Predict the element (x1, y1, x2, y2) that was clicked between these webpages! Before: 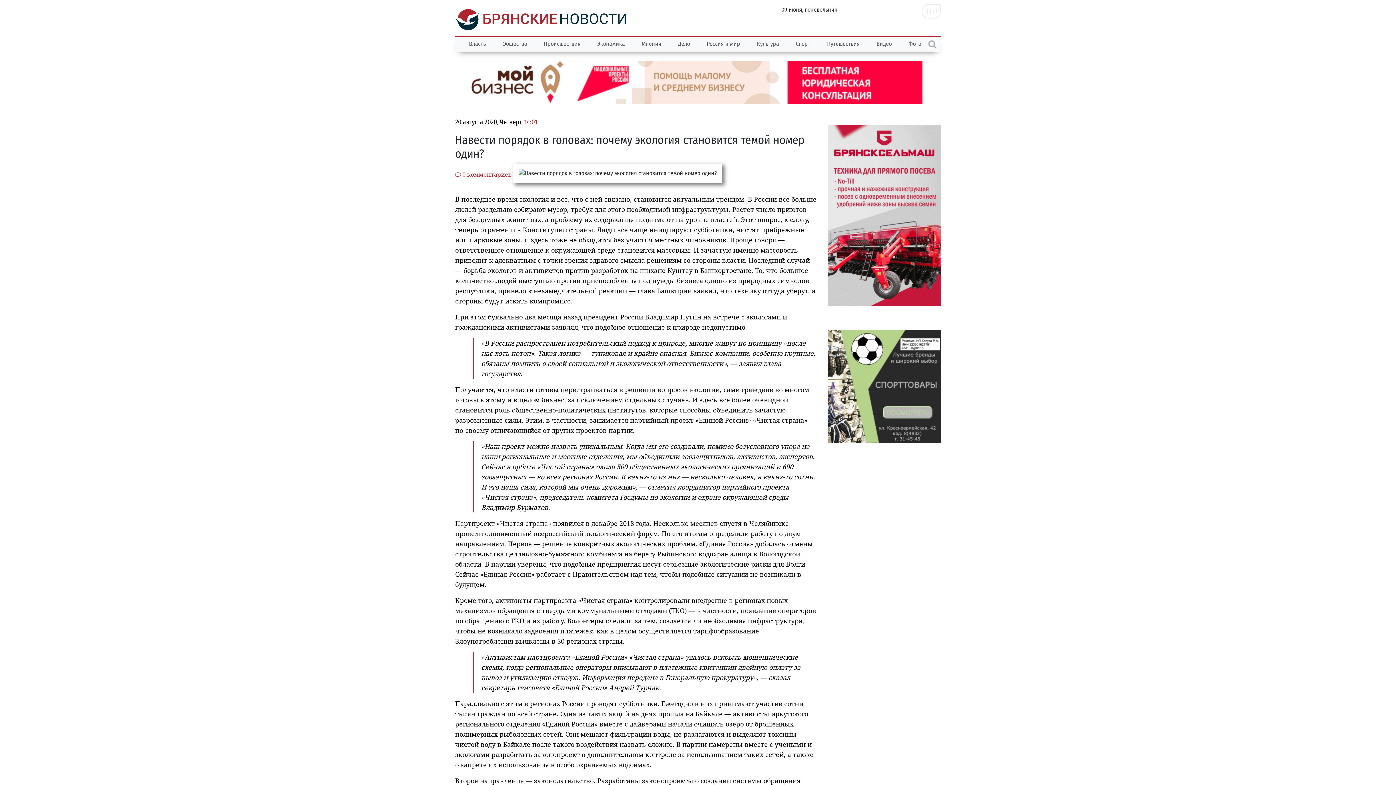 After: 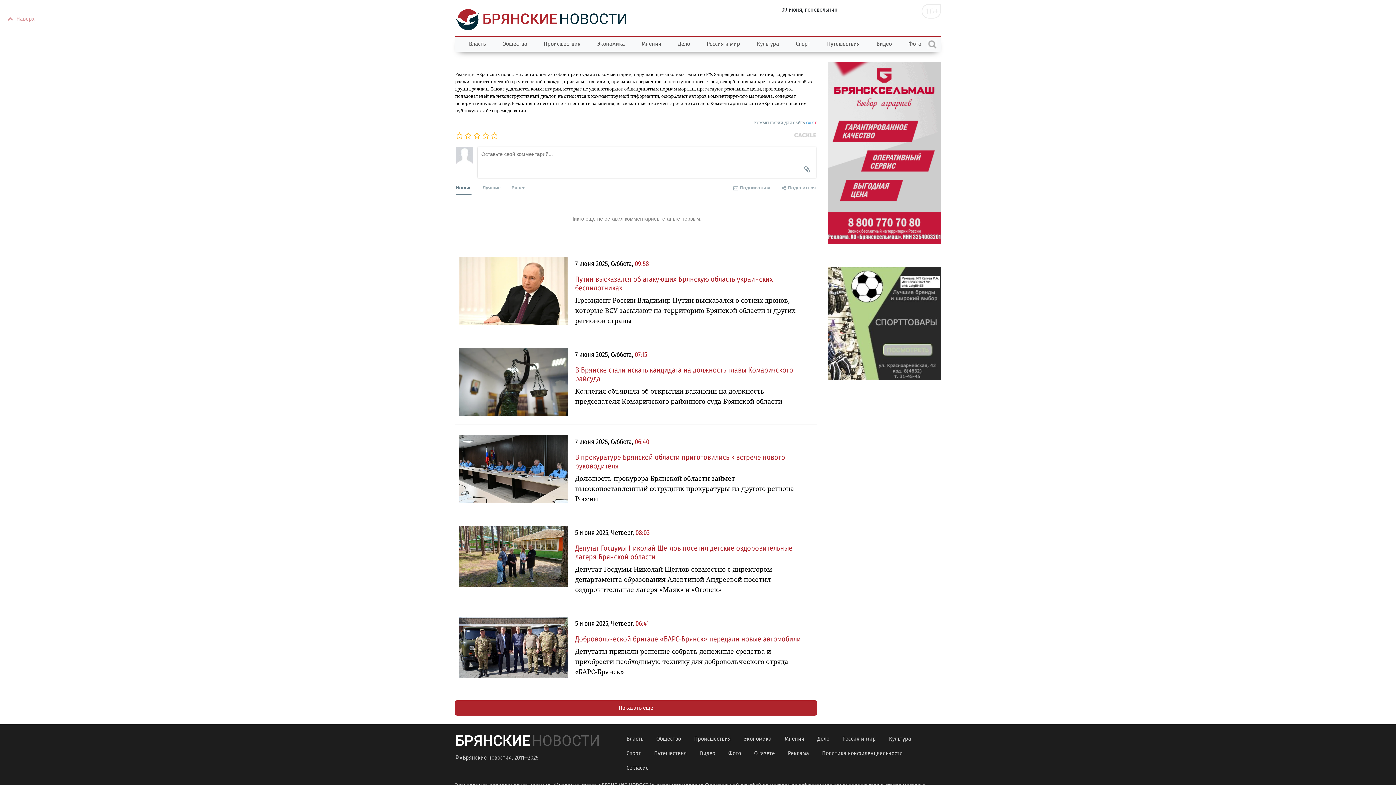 Action: bbox: (455, 170, 512, 178) label:  0 комментариев